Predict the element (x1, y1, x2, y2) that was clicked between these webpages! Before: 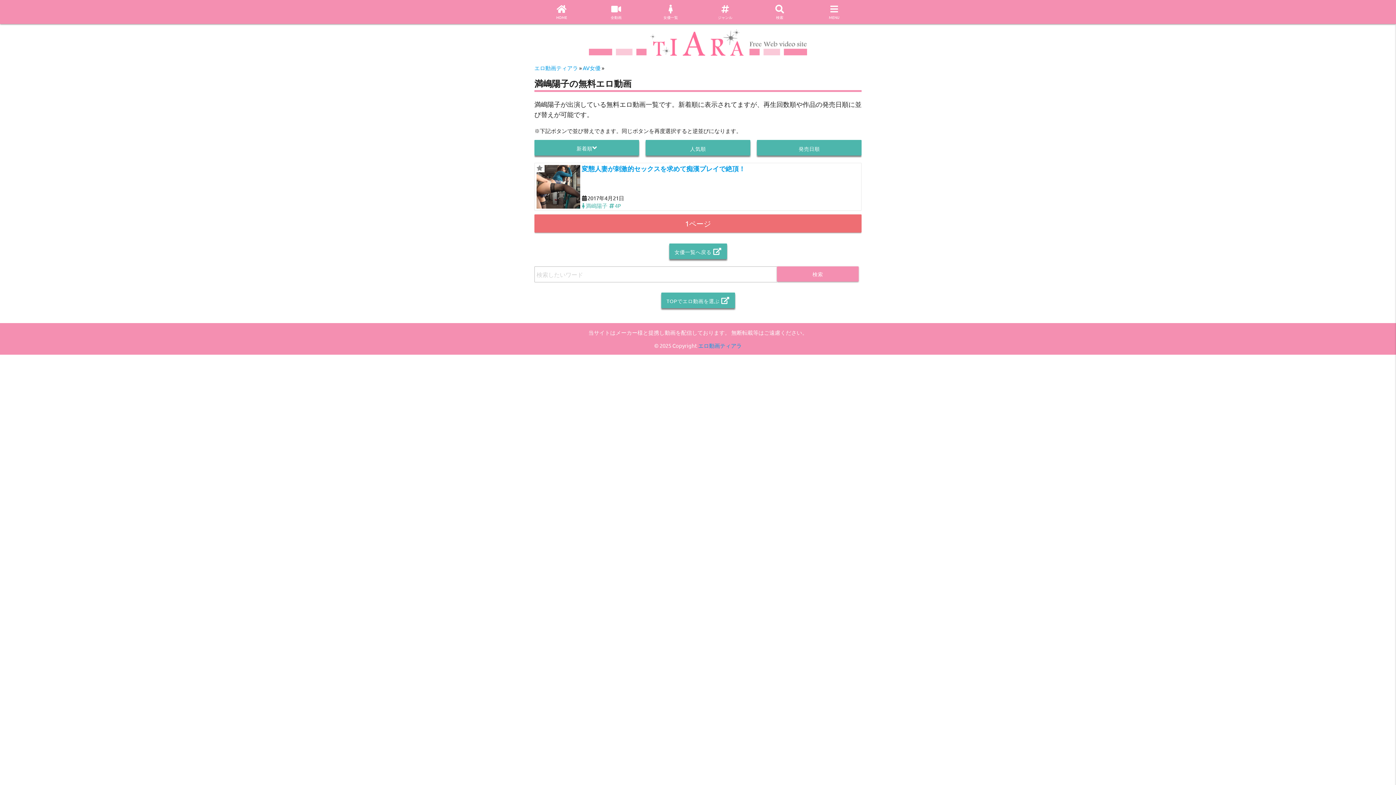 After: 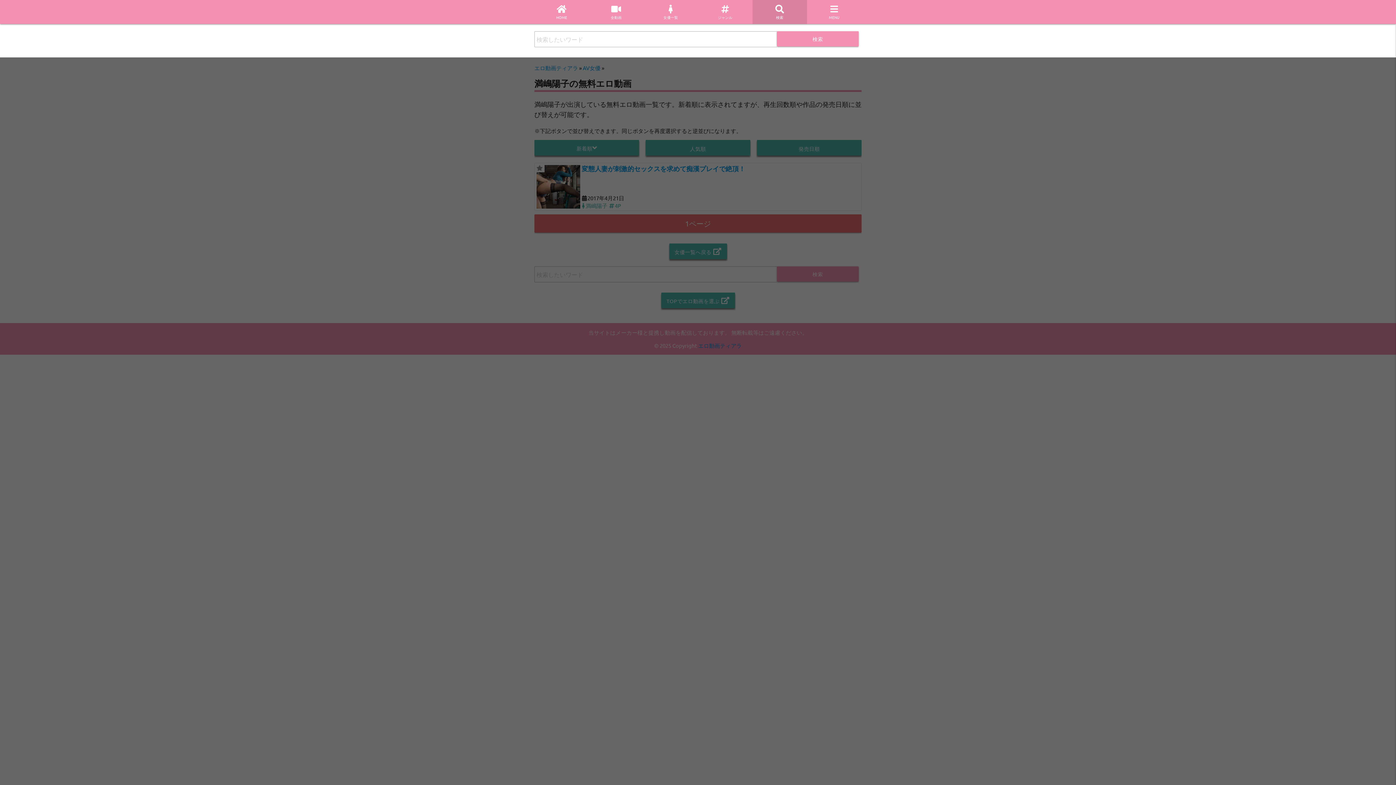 Action: bbox: (752, 0, 807, 24) label: 
検索